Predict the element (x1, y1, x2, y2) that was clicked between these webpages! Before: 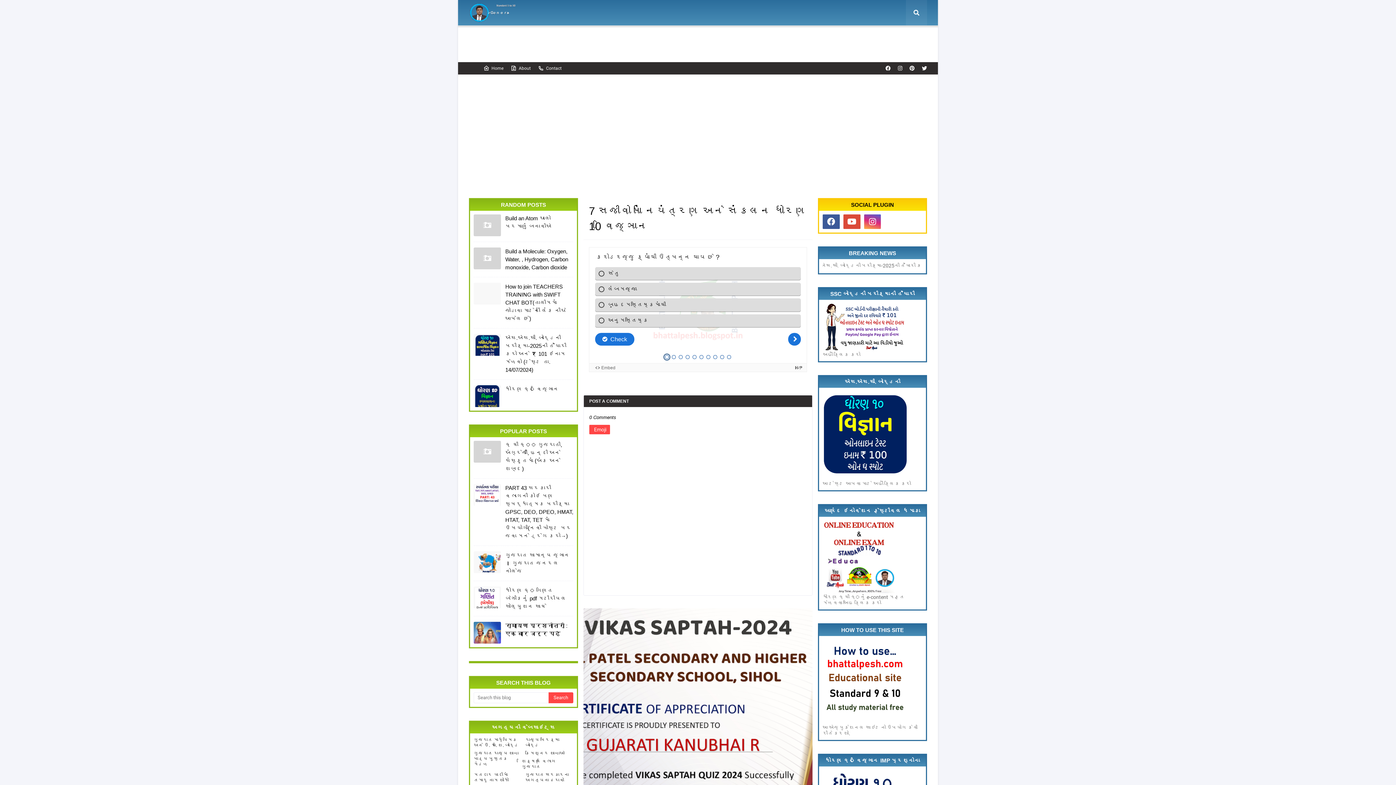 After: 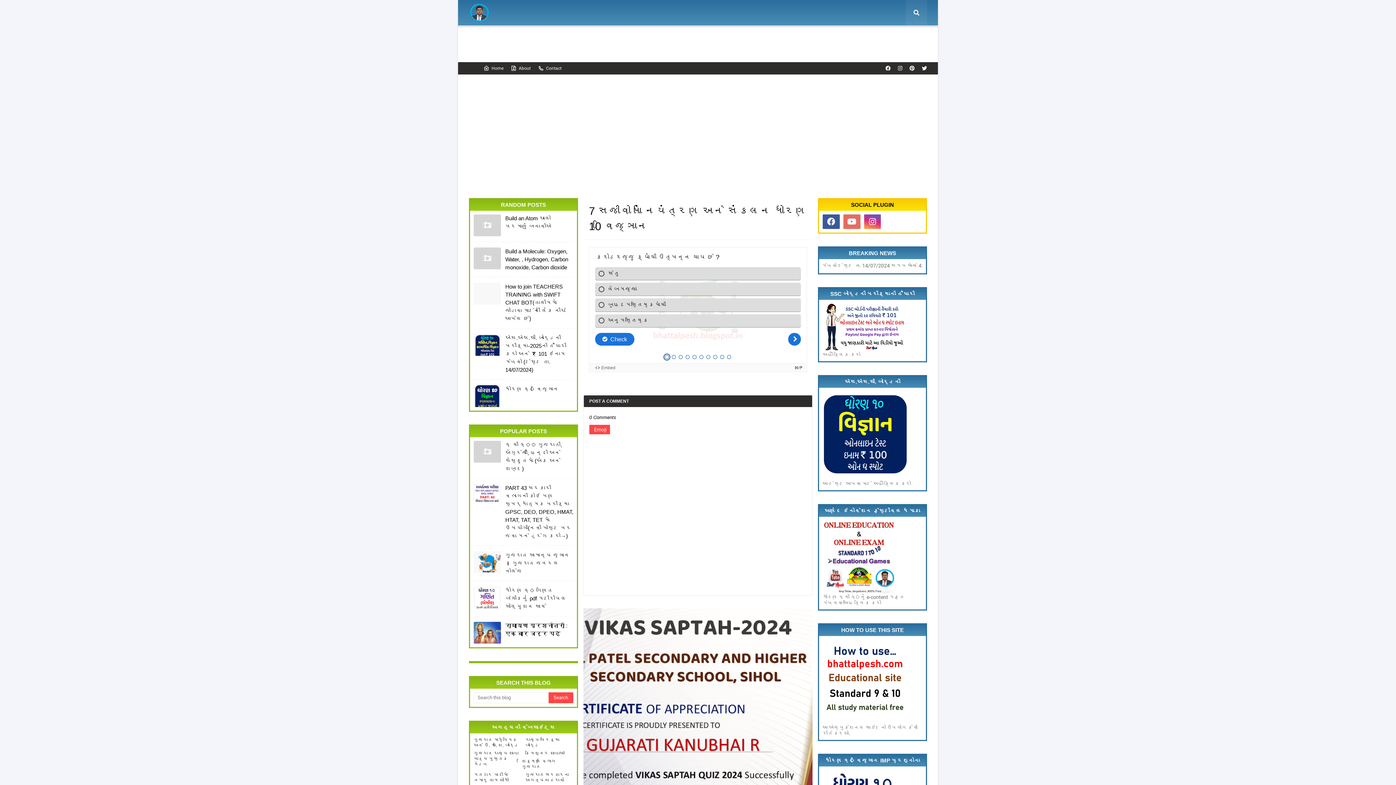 Action: bbox: (843, 214, 860, 229)